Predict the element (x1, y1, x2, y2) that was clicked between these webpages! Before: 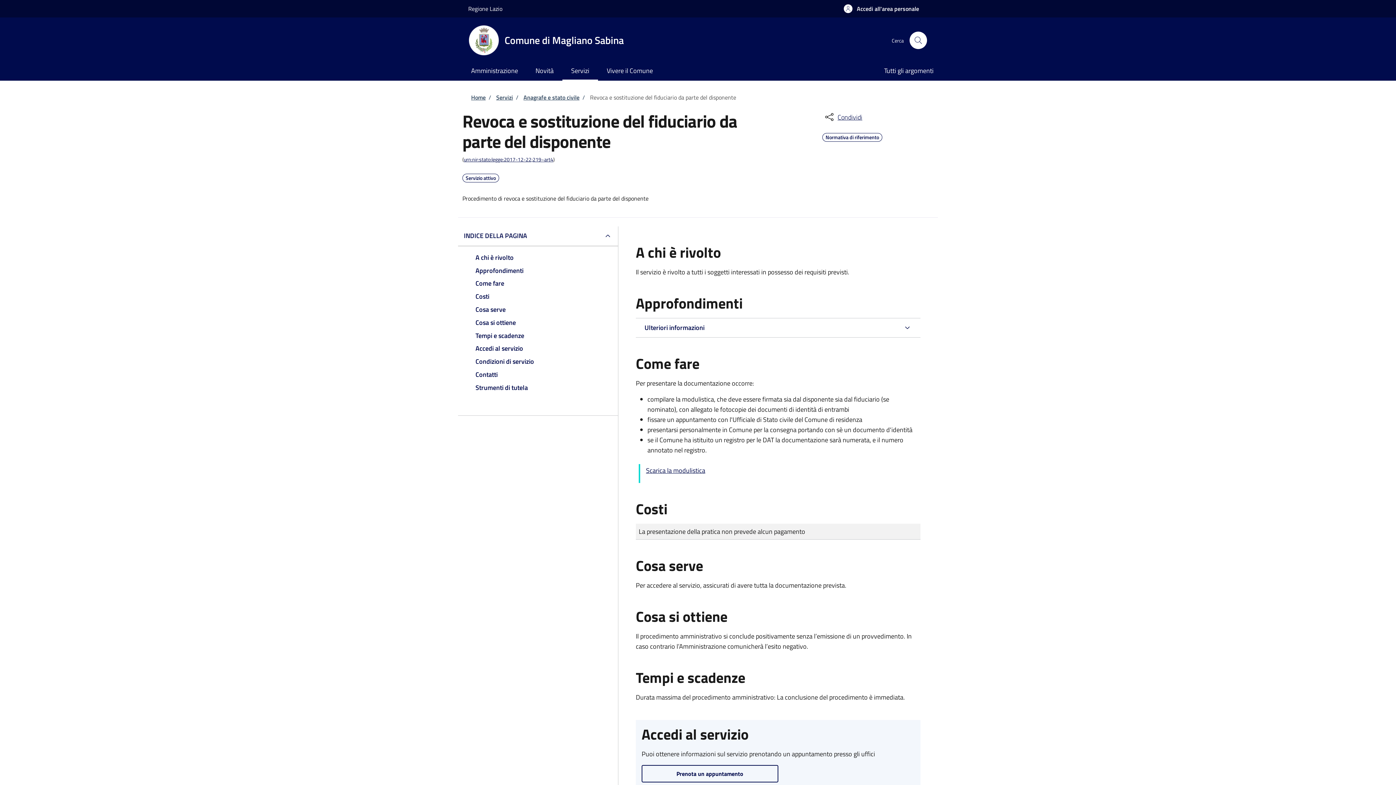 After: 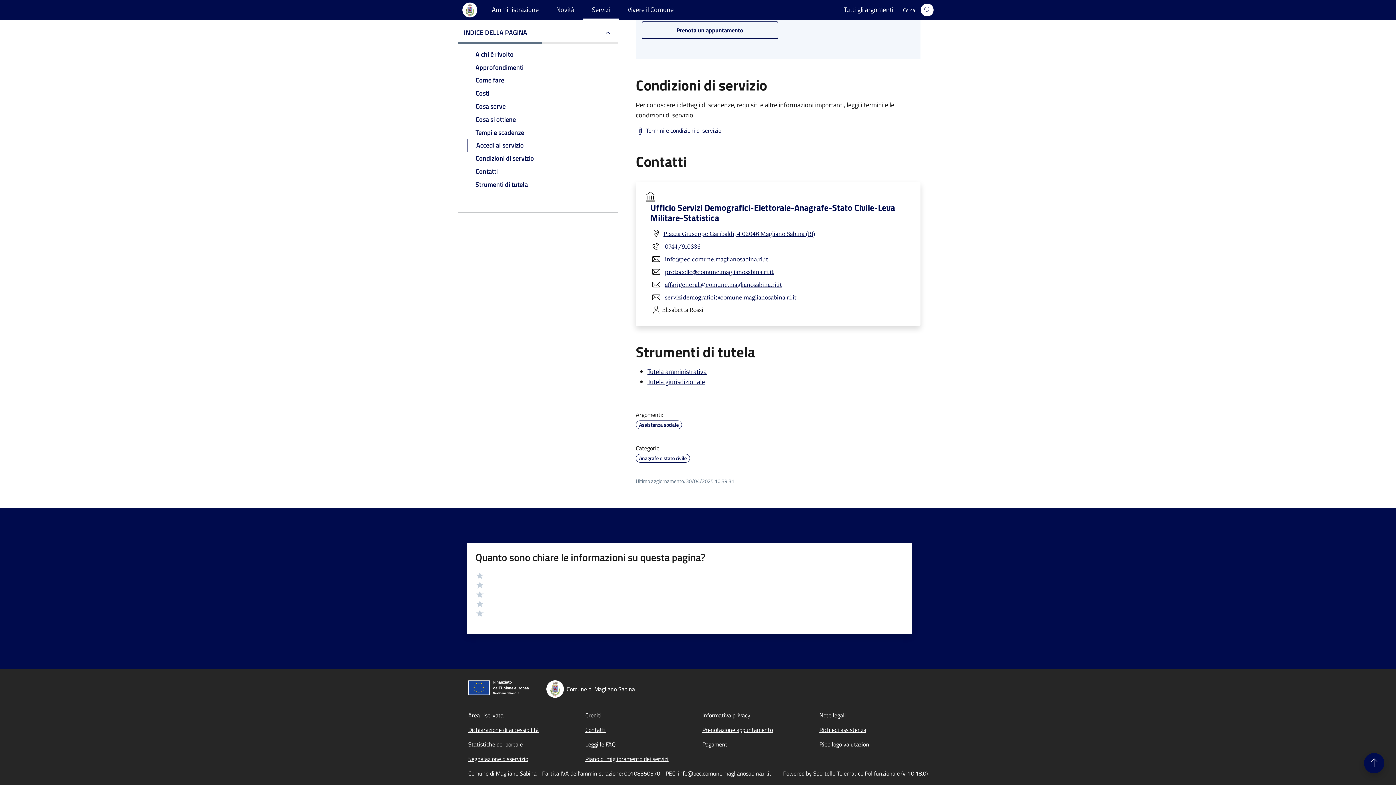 Action: bbox: (466, 381, 609, 394) label: Strumenti di tutela